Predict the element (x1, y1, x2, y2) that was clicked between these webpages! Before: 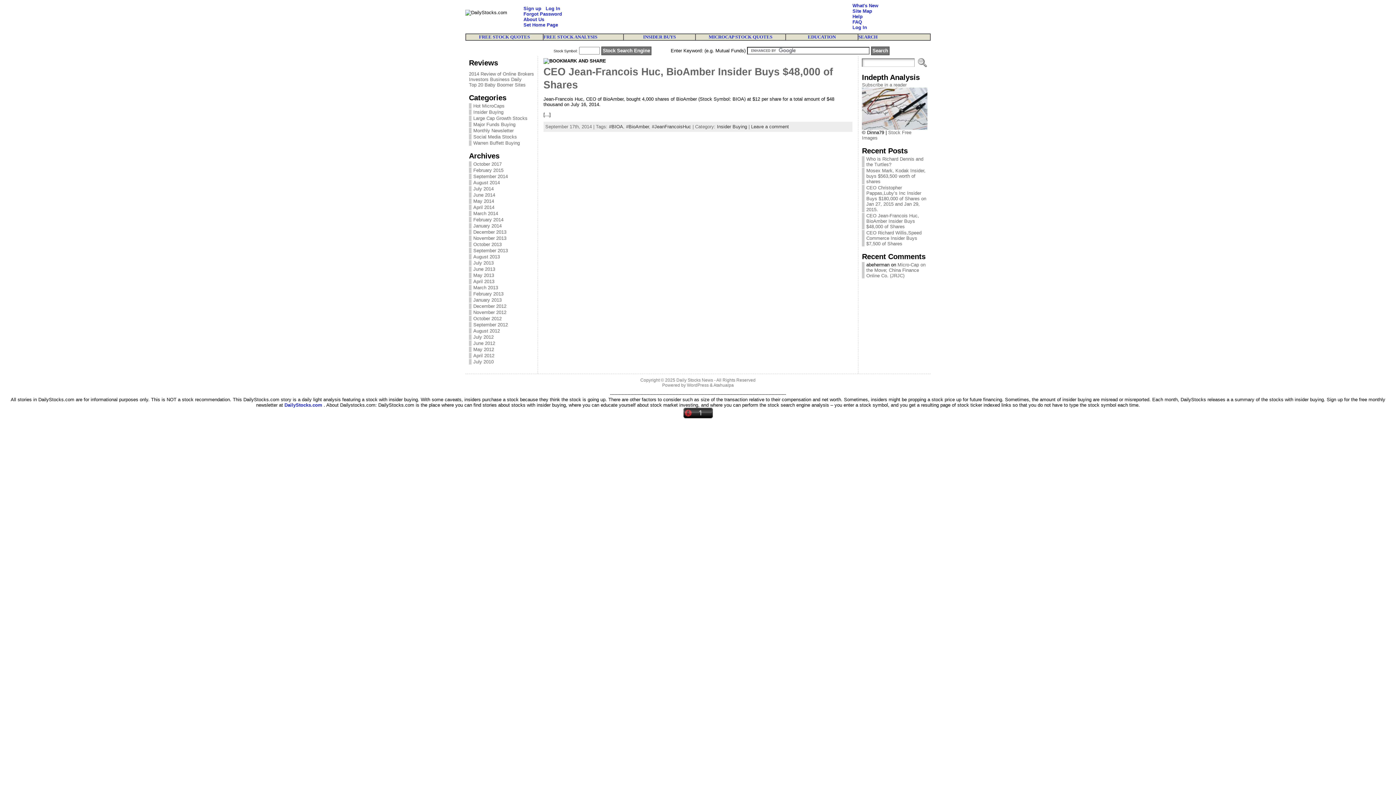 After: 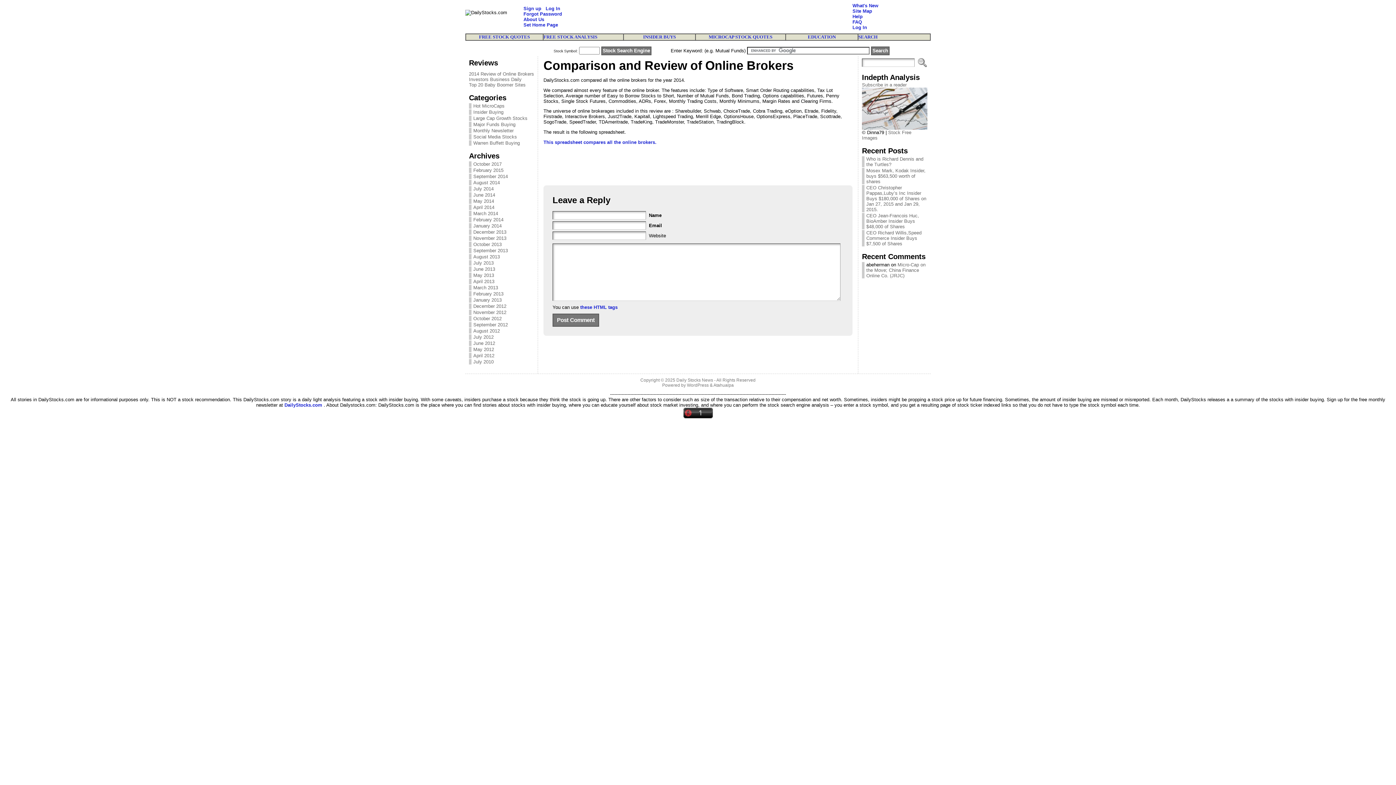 Action: bbox: (469, 71, 534, 76) label: 2014 Review of Online Brokers